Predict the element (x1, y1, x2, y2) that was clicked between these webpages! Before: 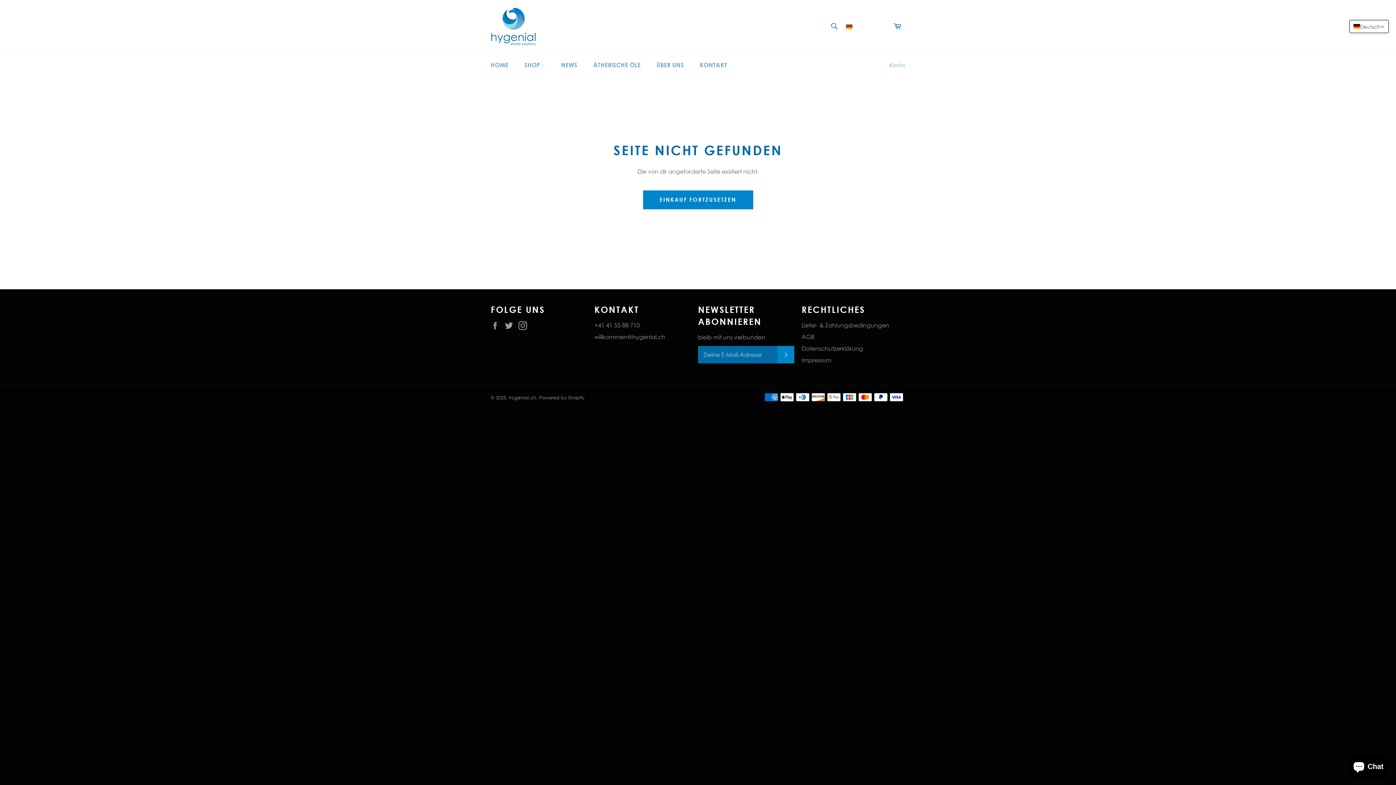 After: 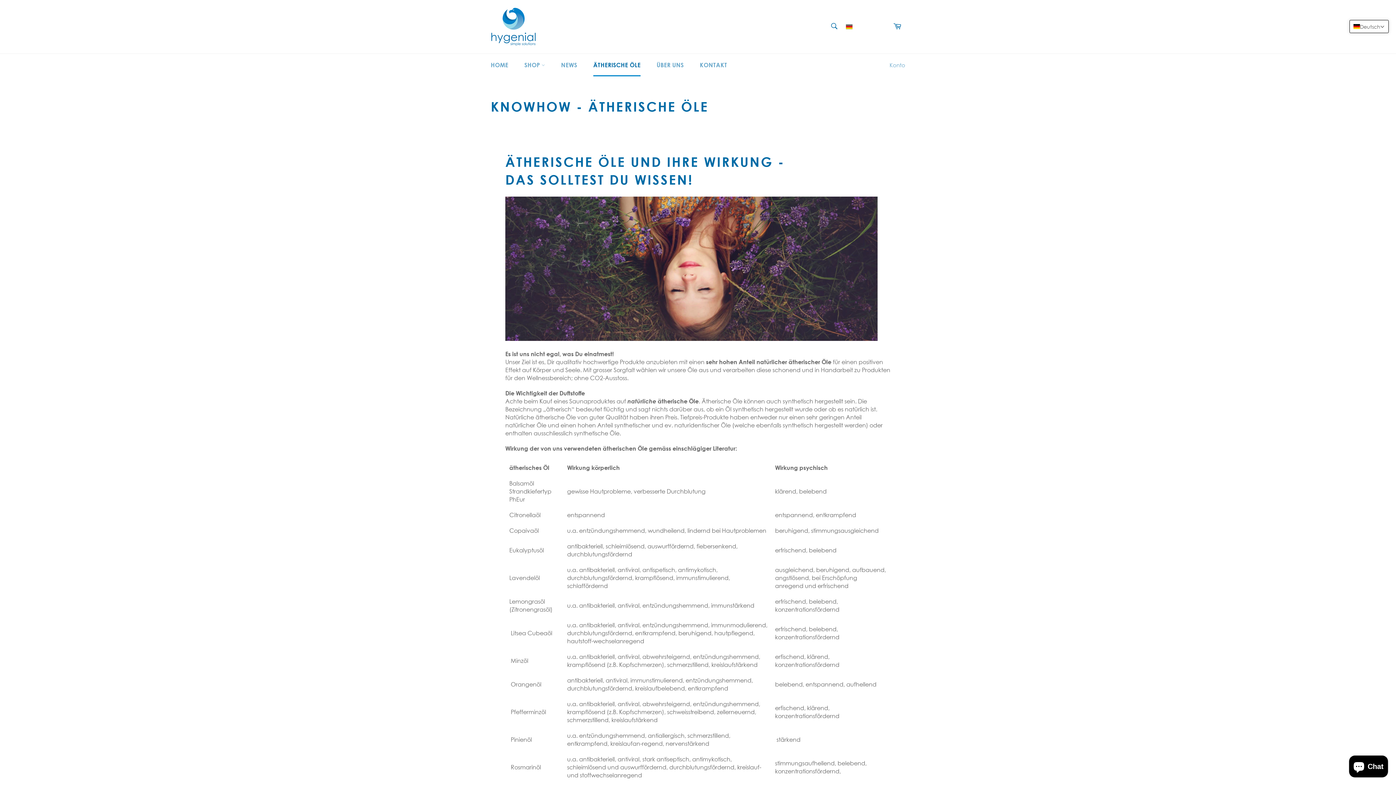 Action: label: ÄTHERISCHE ÖLE bbox: (586, 53, 648, 76)